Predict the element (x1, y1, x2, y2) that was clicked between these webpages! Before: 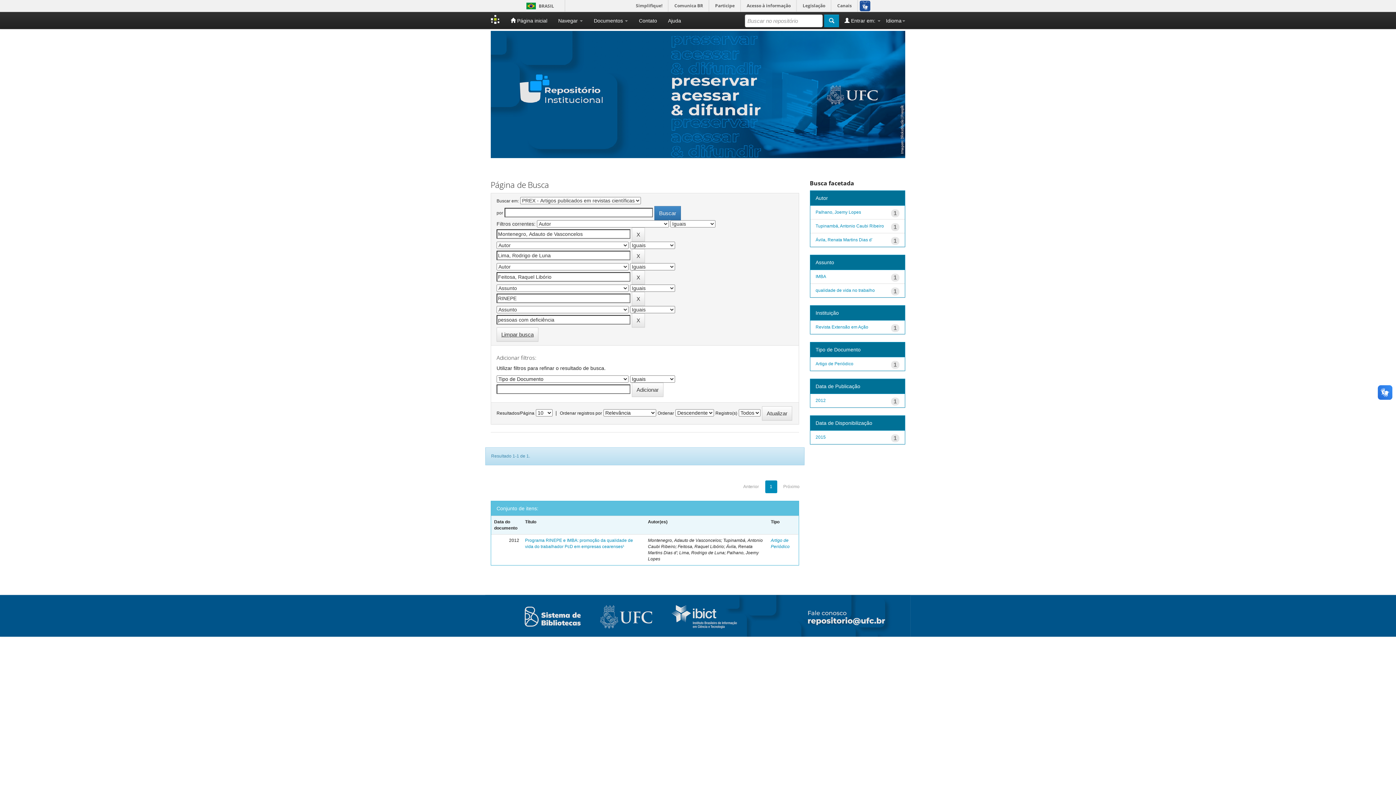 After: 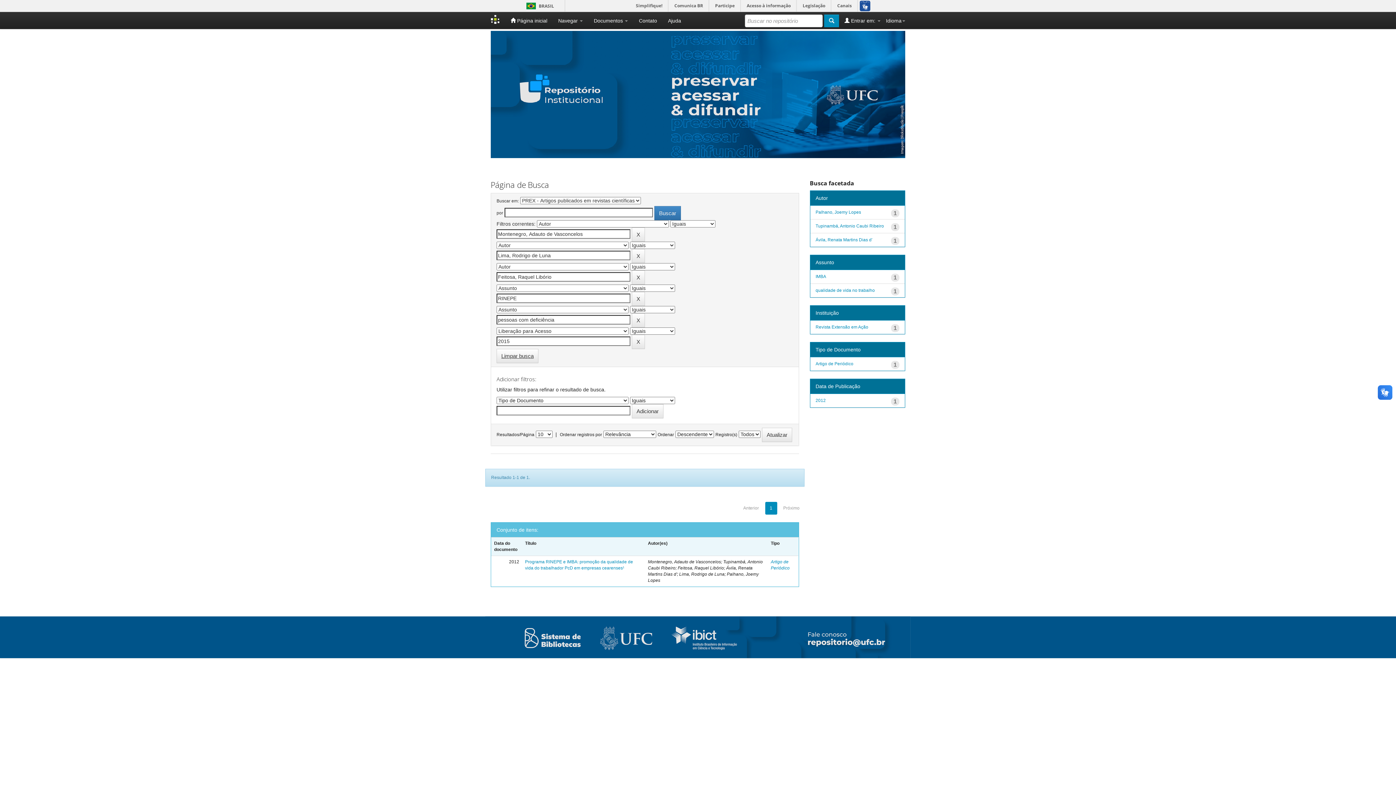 Action: label: 2015 bbox: (815, 434, 826, 439)